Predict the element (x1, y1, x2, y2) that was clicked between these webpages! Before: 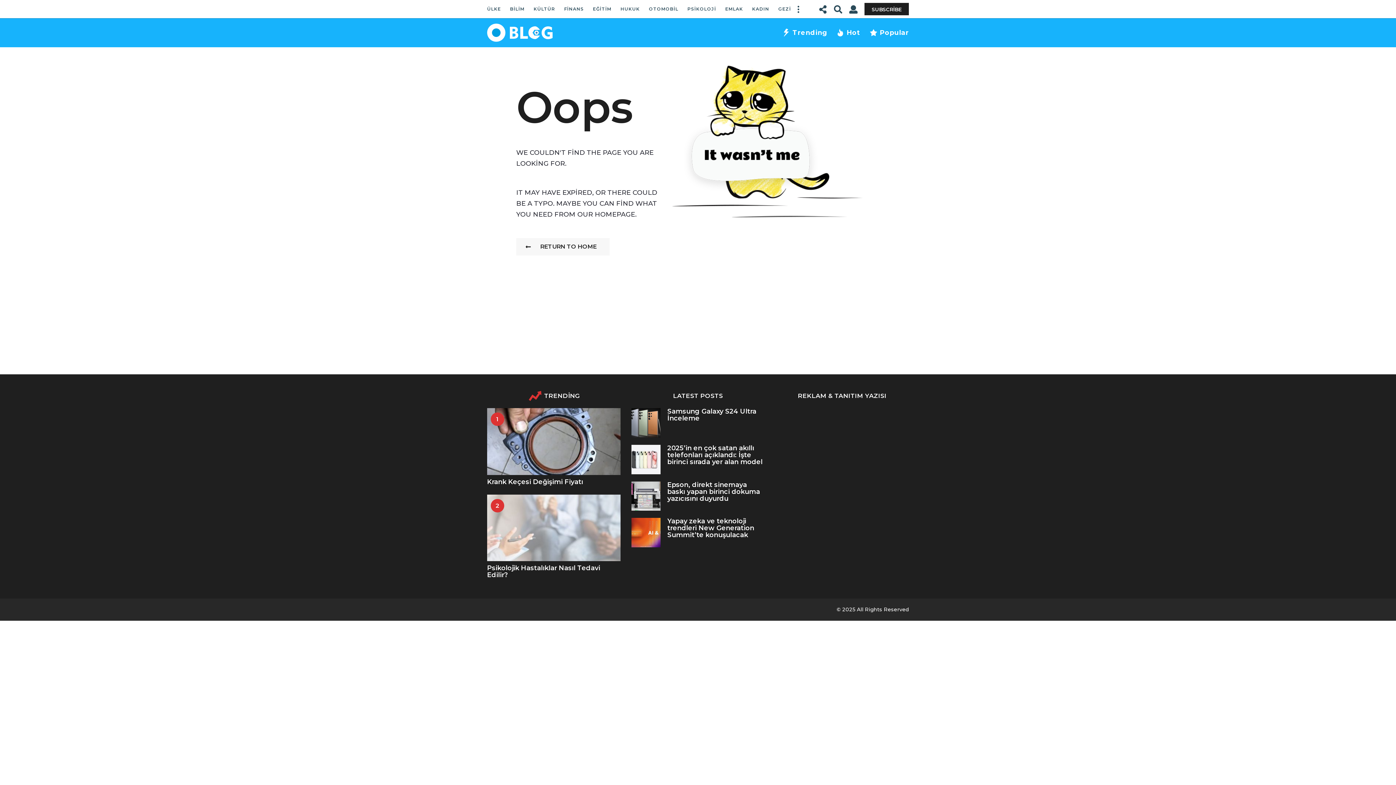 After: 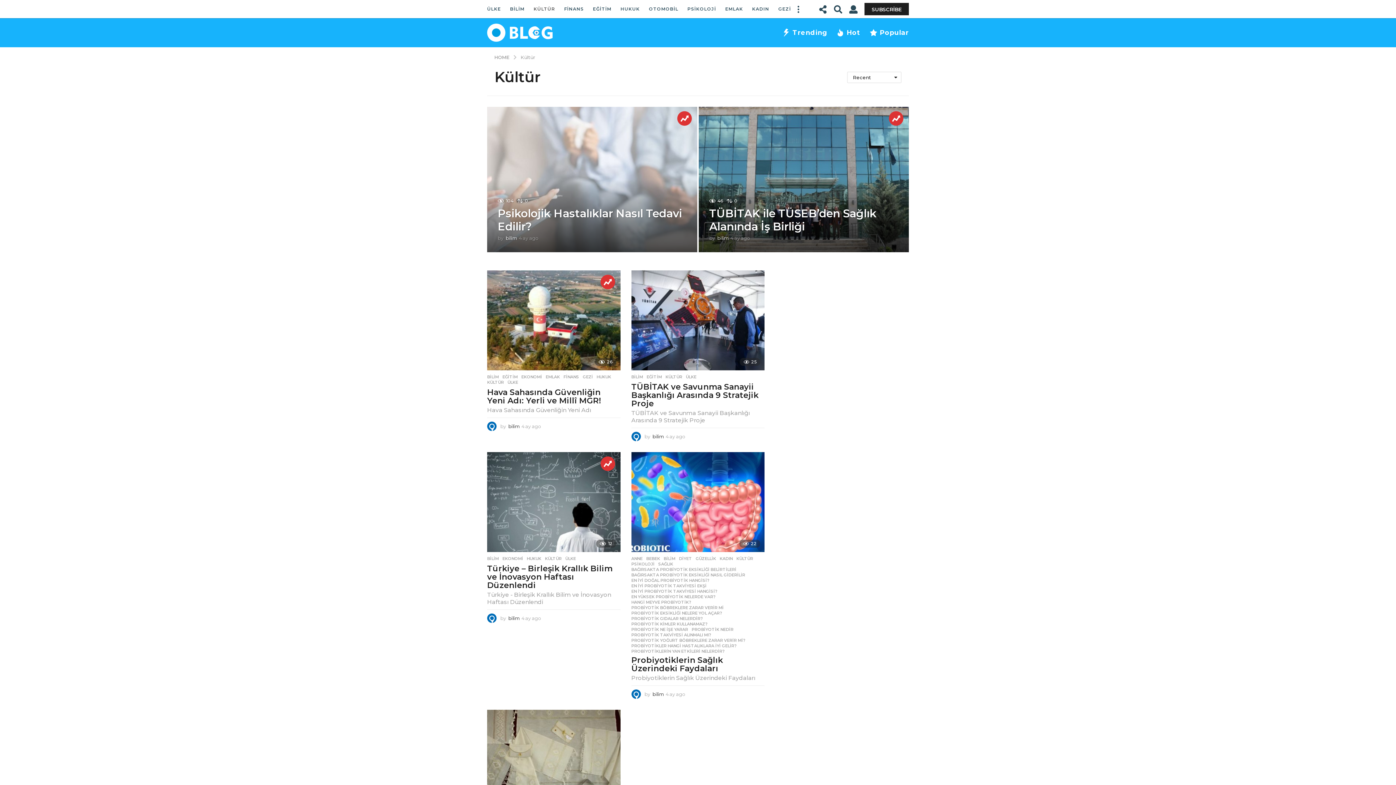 Action: bbox: (533, 1, 555, 16) label: KÜLTÜR